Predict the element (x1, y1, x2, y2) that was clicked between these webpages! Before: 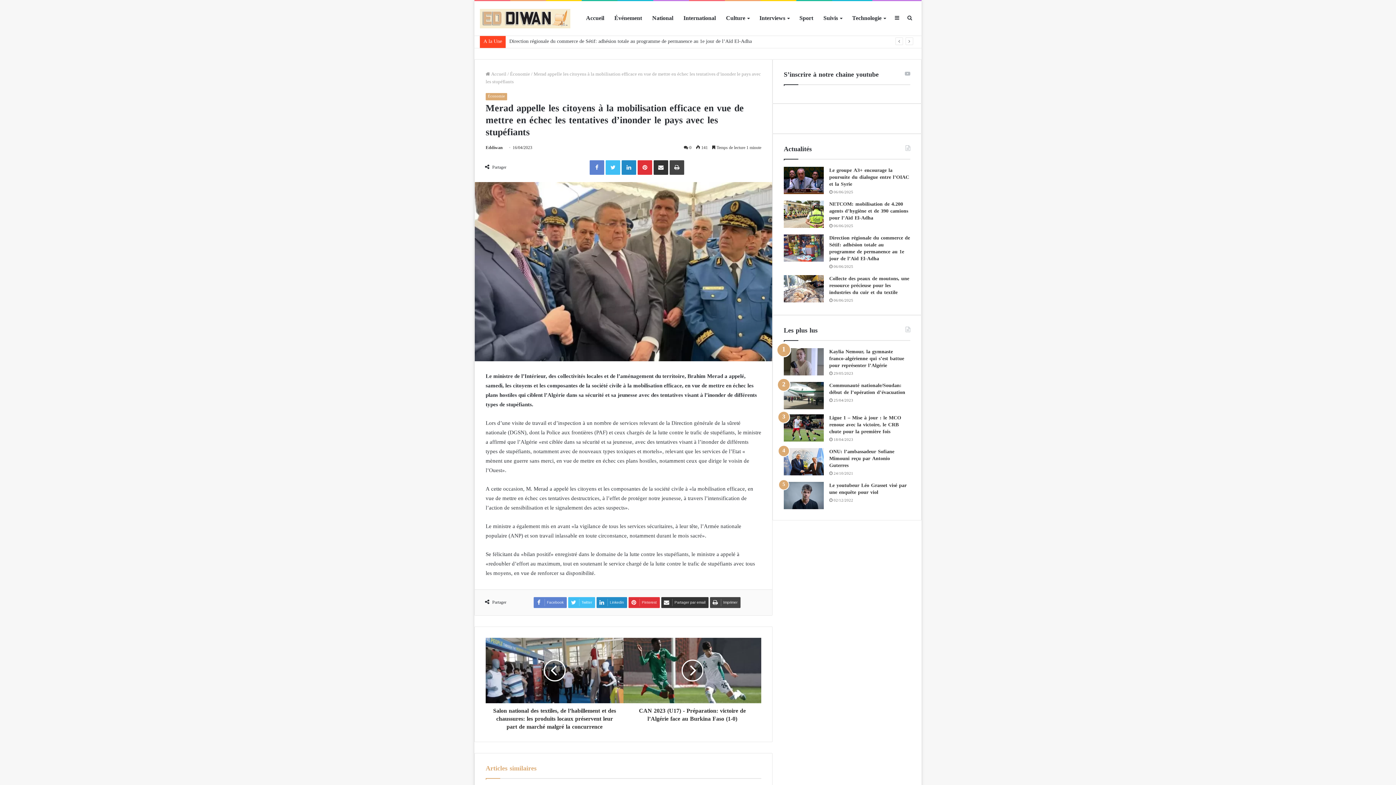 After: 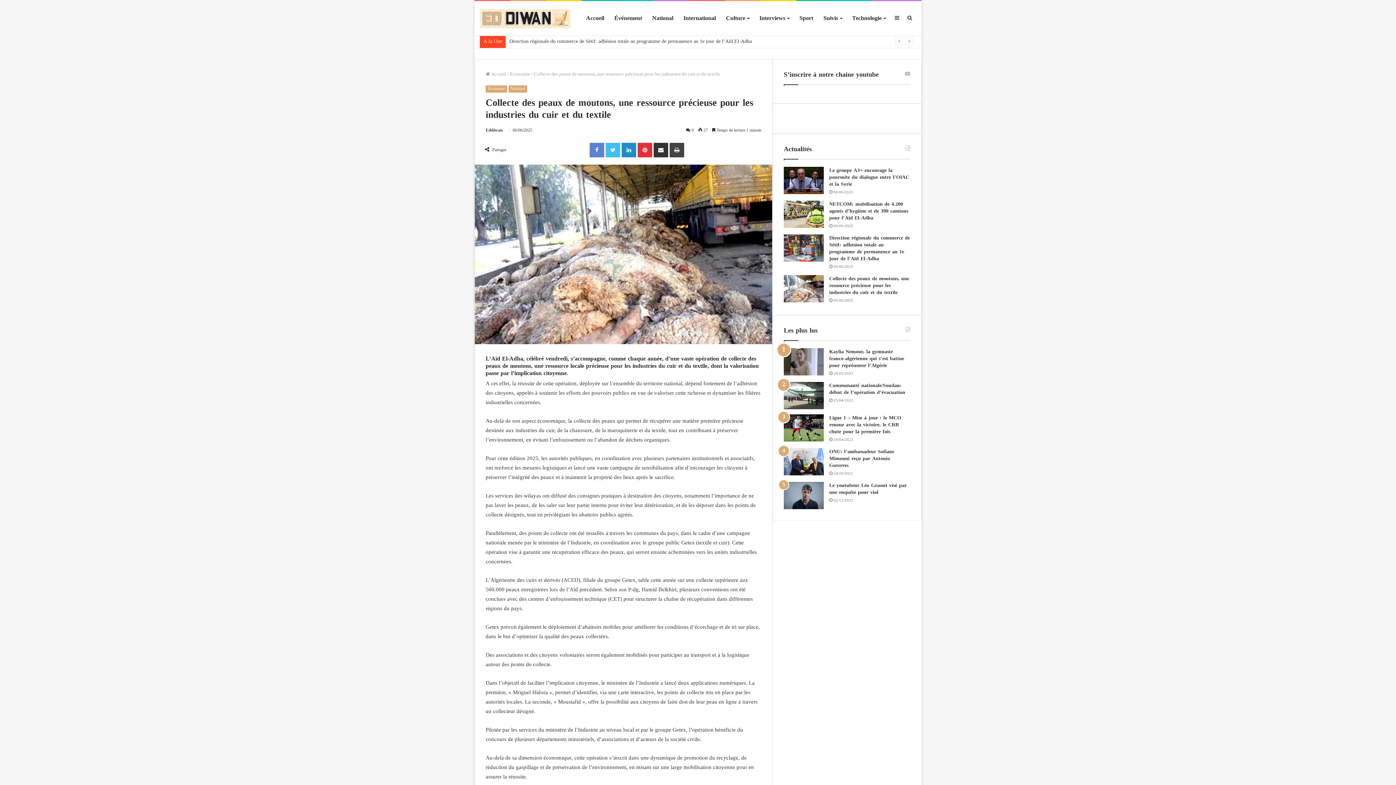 Action: label: Collecte des peaux de moutons, une ressource précieuse pour les industries du cuir et du textile bbox: (829, 273, 909, 297)